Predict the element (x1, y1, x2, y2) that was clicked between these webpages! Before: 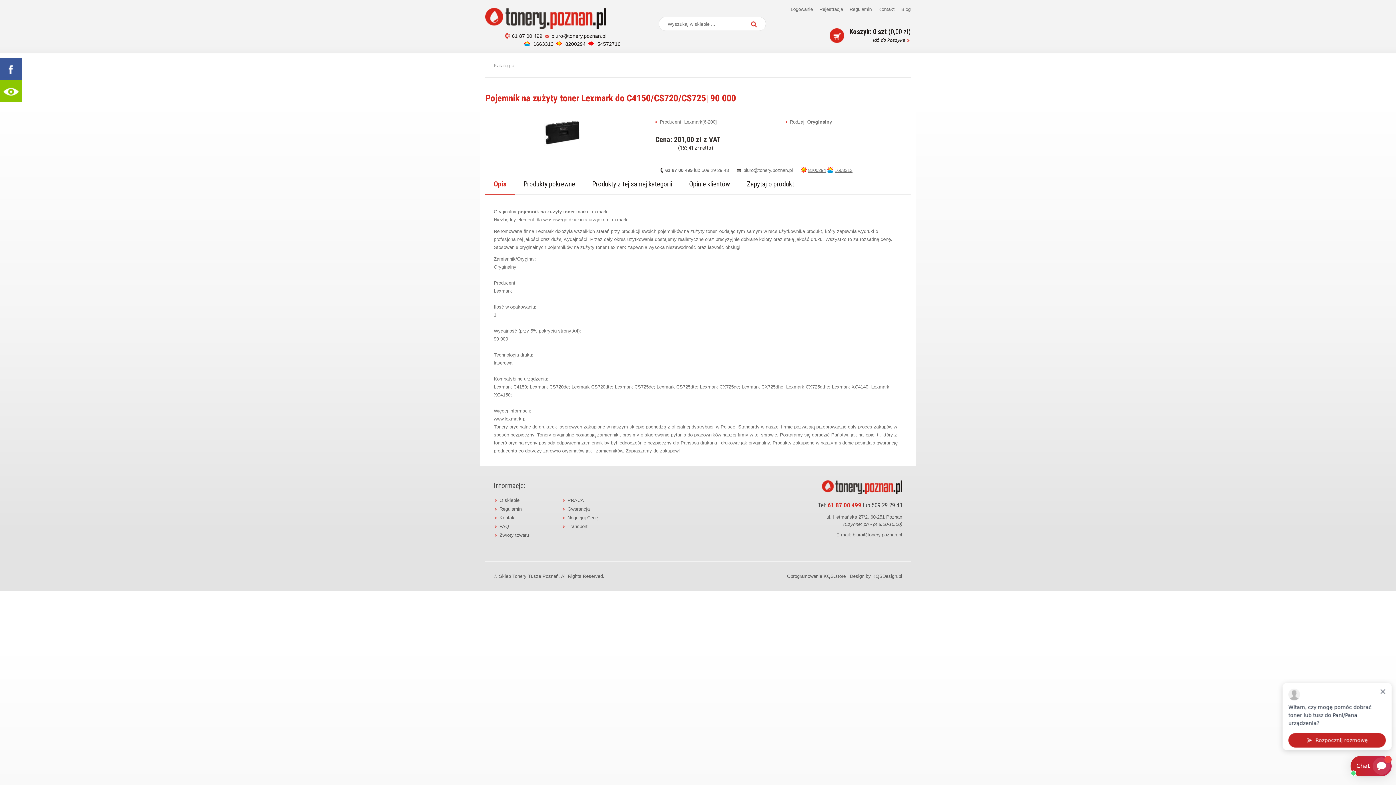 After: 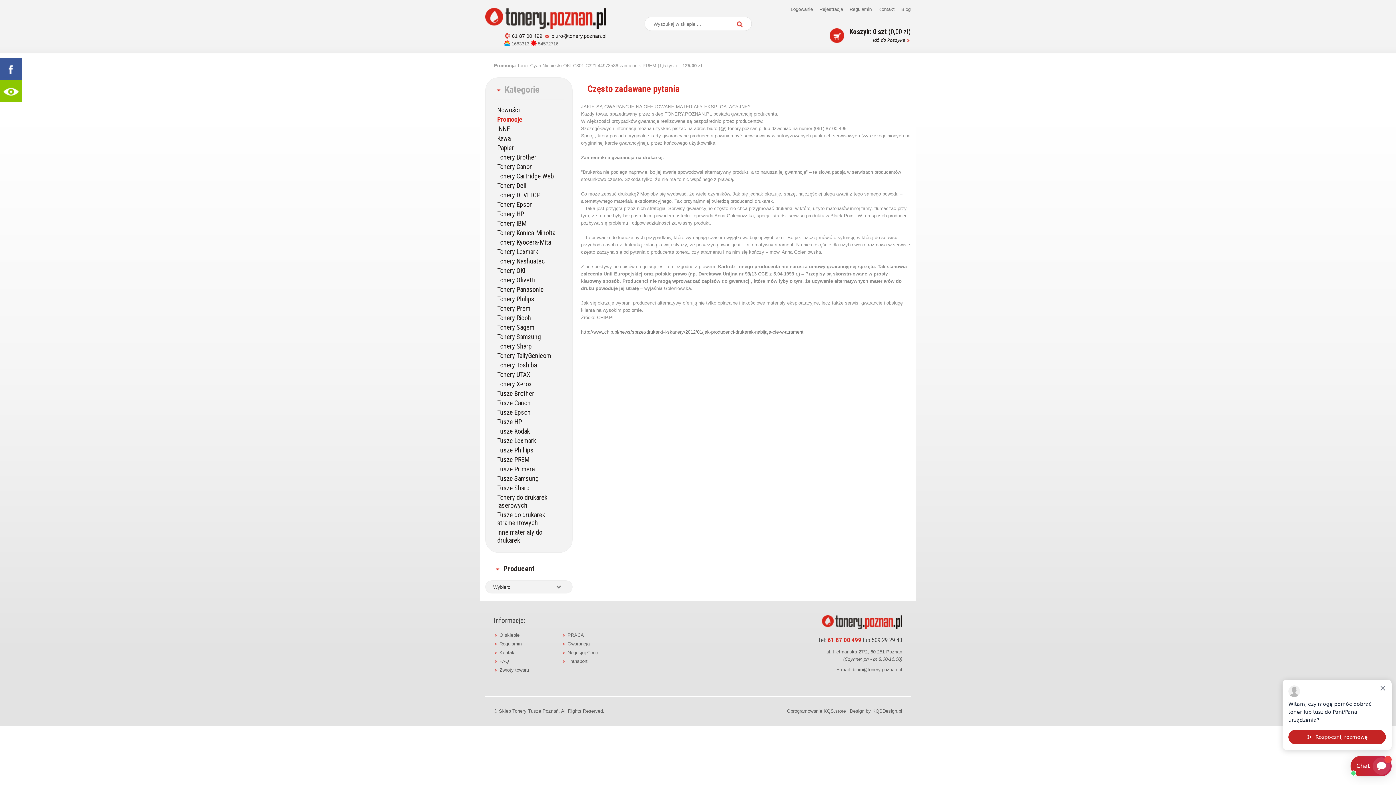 Action: label: FAQ bbox: (499, 522, 562, 531)